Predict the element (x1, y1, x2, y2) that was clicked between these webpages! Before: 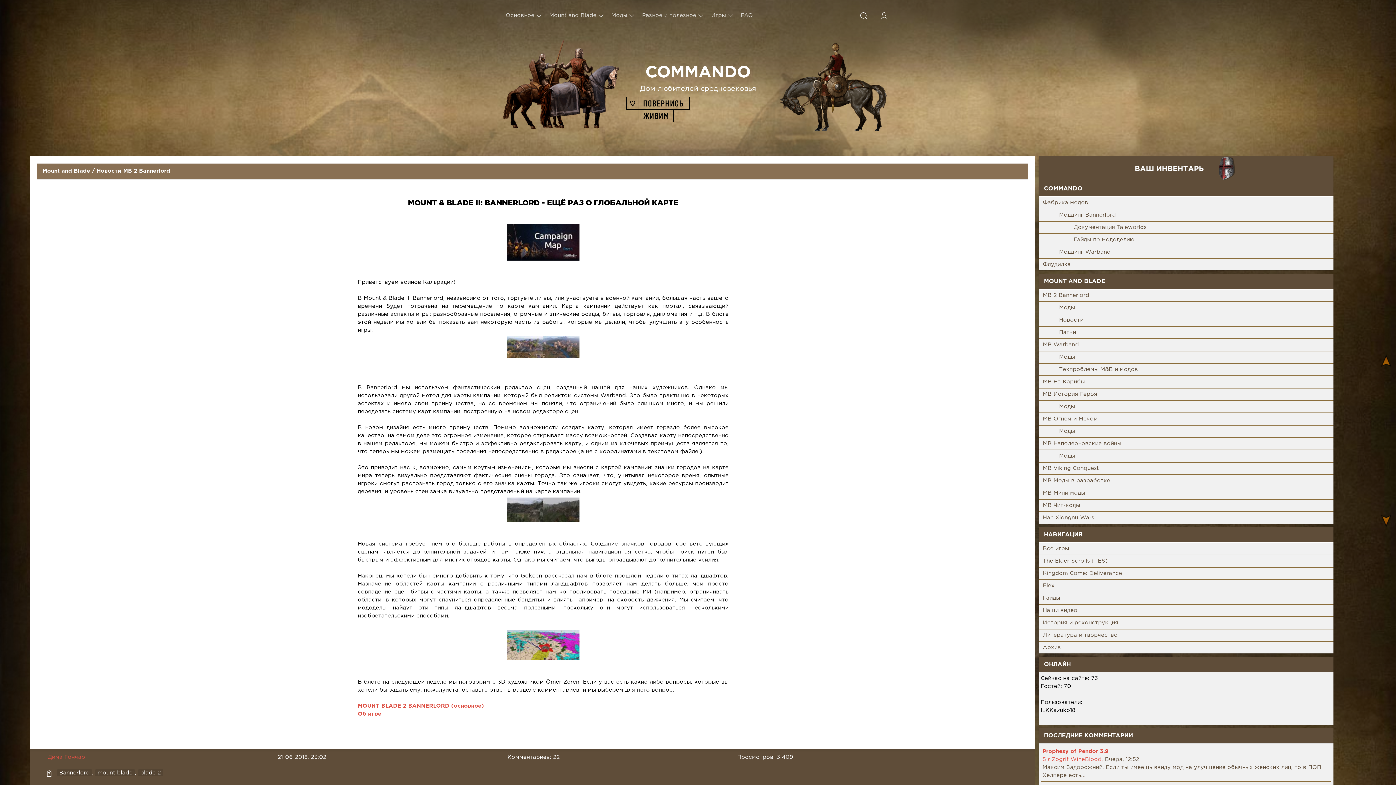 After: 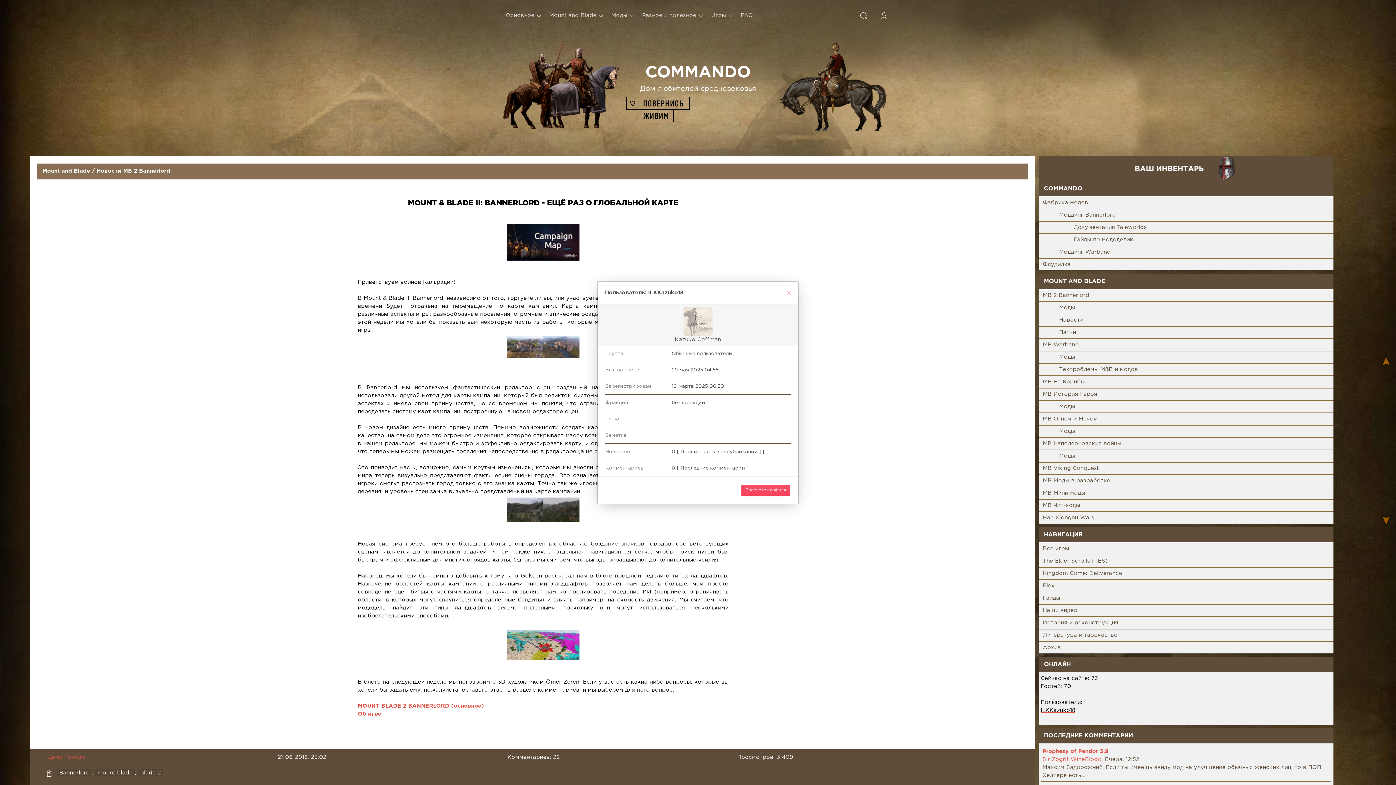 Action: label: ILKKazuko18 bbox: (1040, 707, 1075, 715)